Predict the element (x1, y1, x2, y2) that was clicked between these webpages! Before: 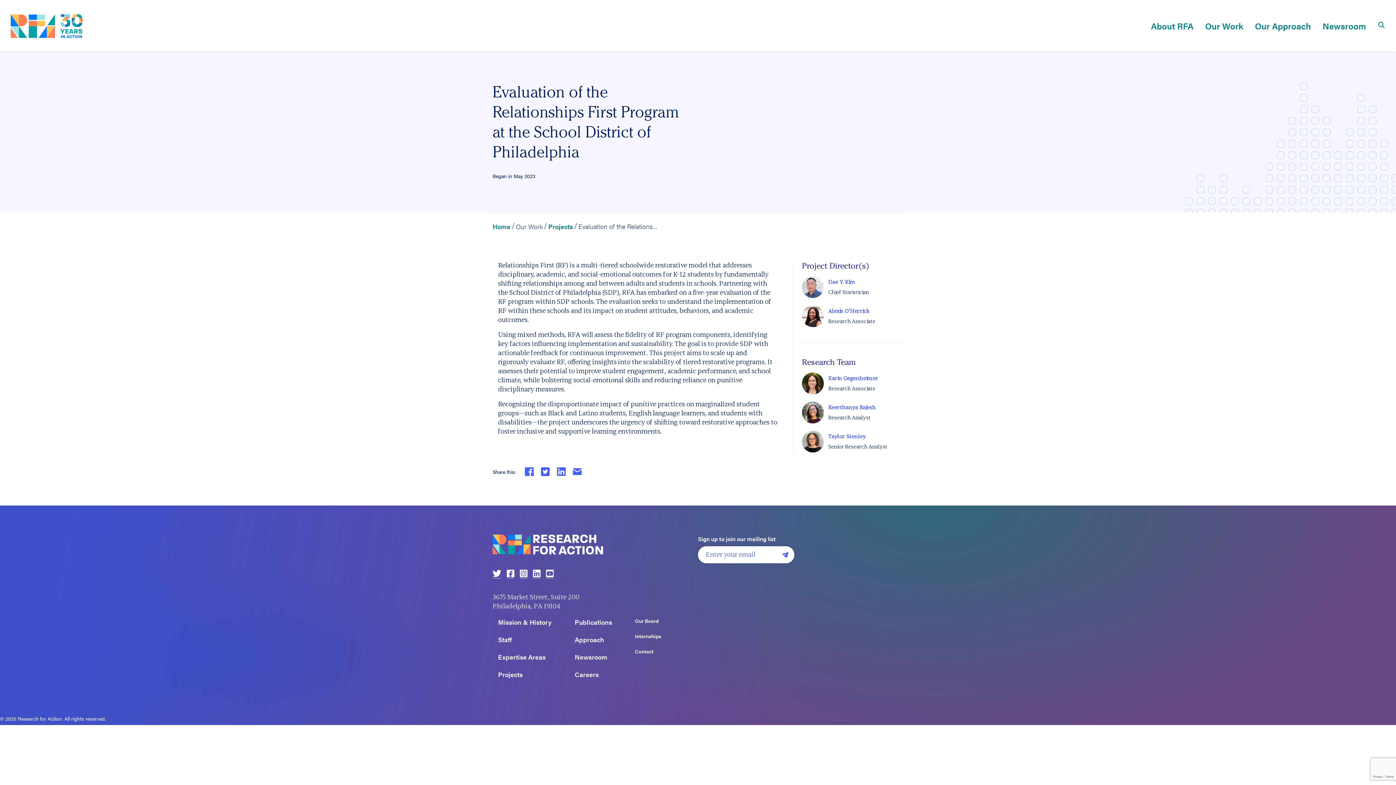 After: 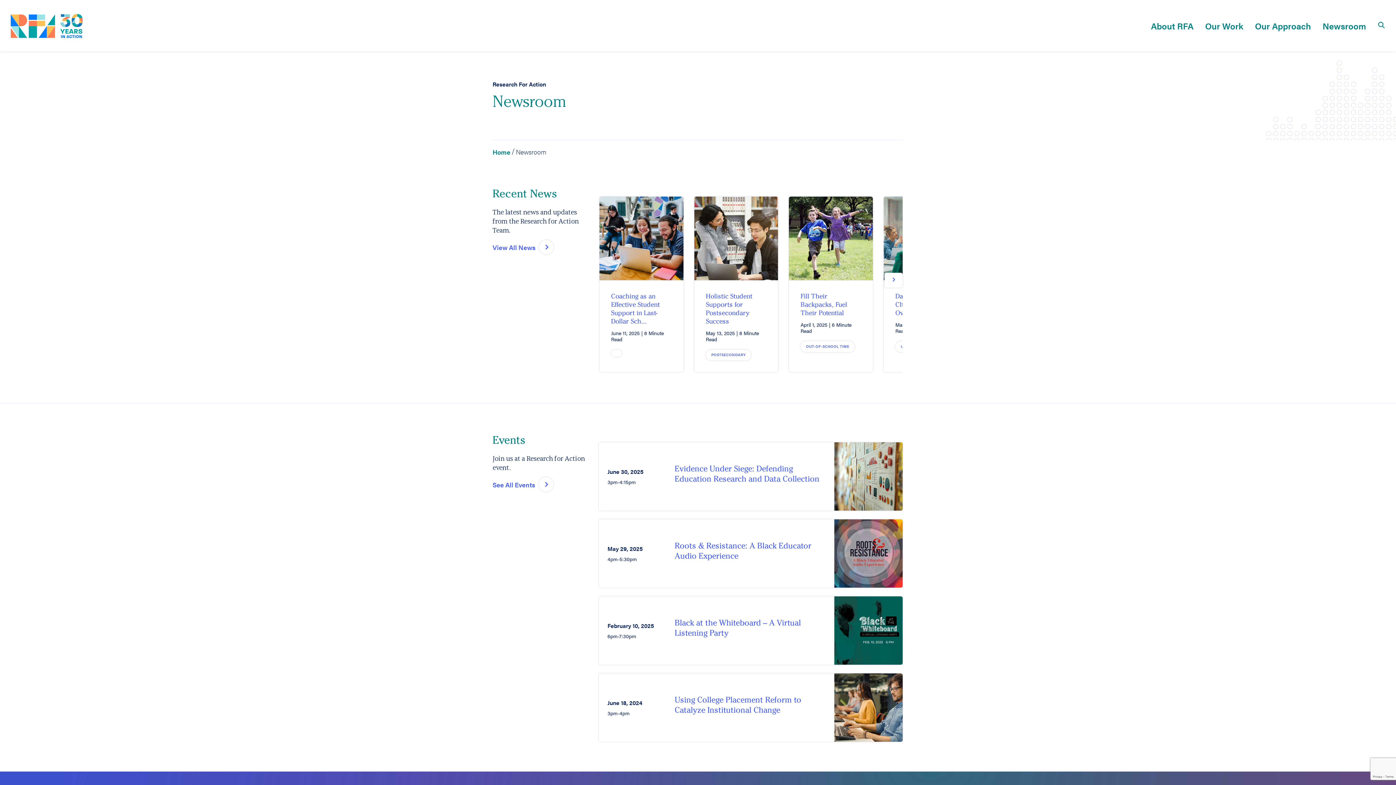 Action: label: Newsroom bbox: (1322, 0, 1366, 51)